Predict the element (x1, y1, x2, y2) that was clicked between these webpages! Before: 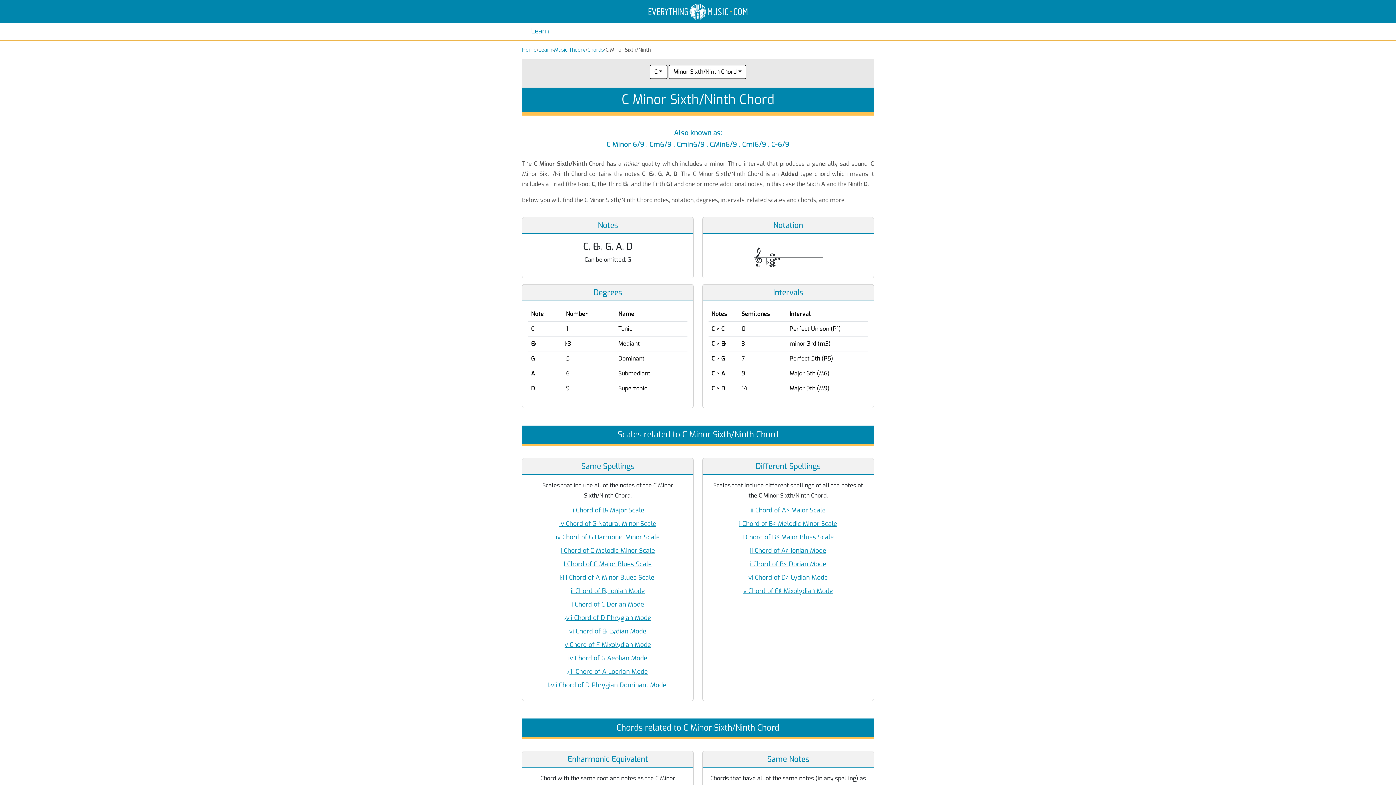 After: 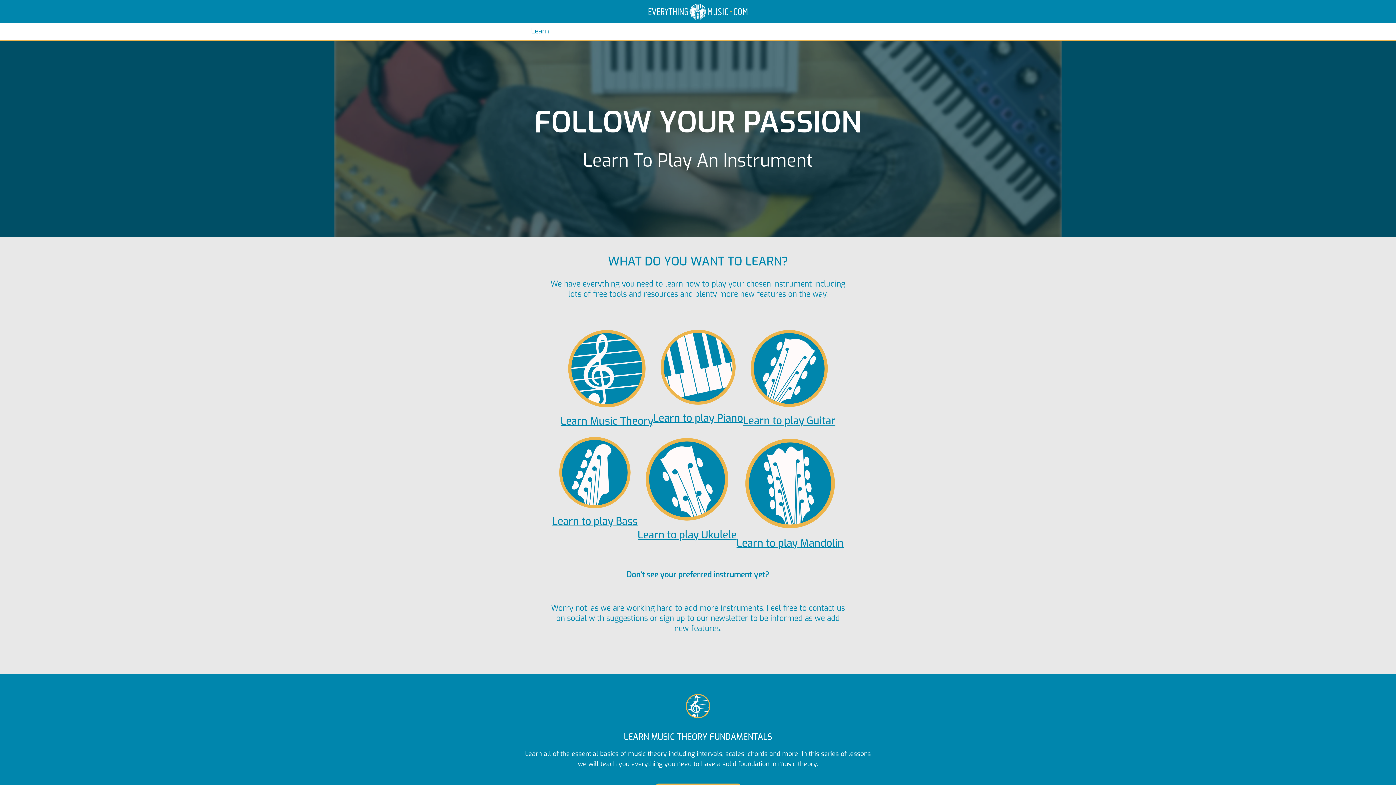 Action: bbox: (648, 3, 747, 19) label: EverythingMusic.com